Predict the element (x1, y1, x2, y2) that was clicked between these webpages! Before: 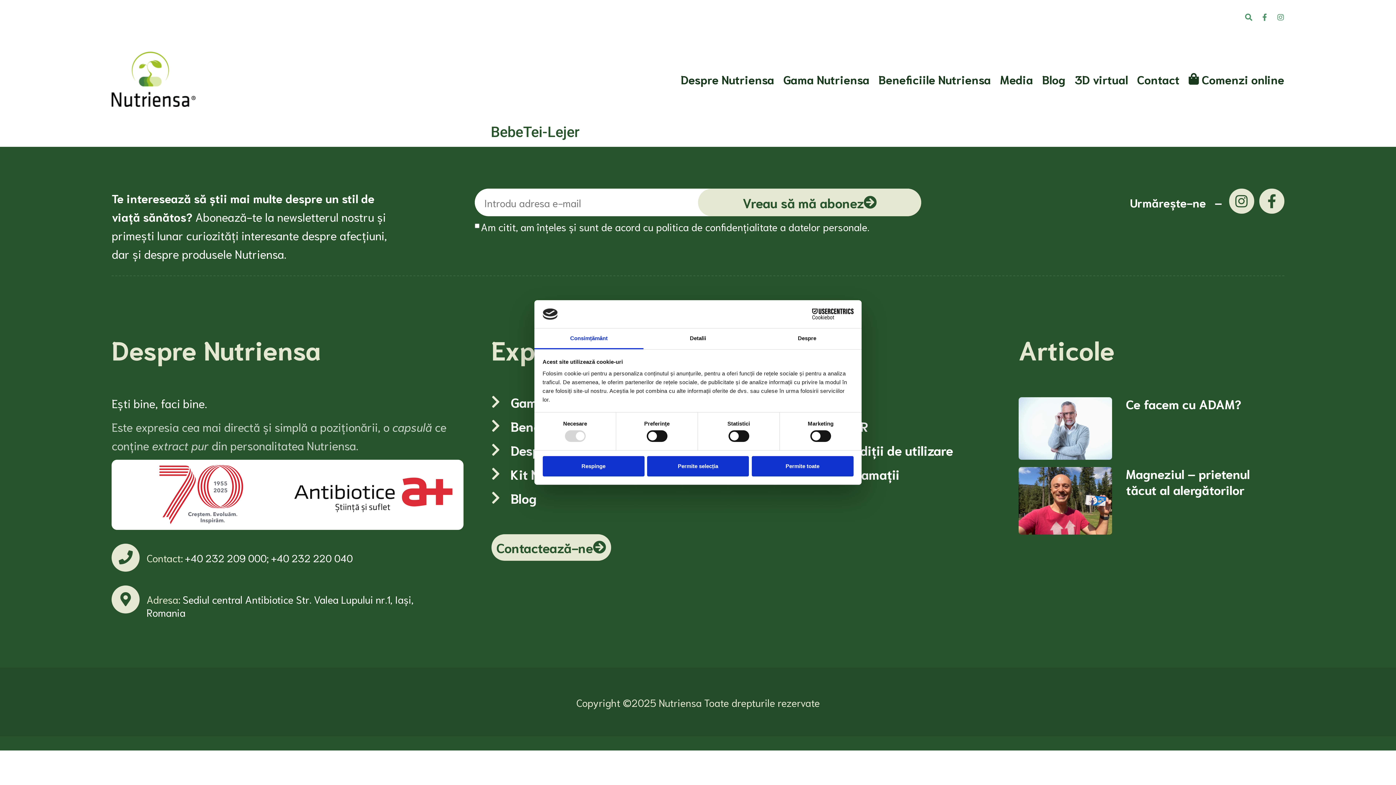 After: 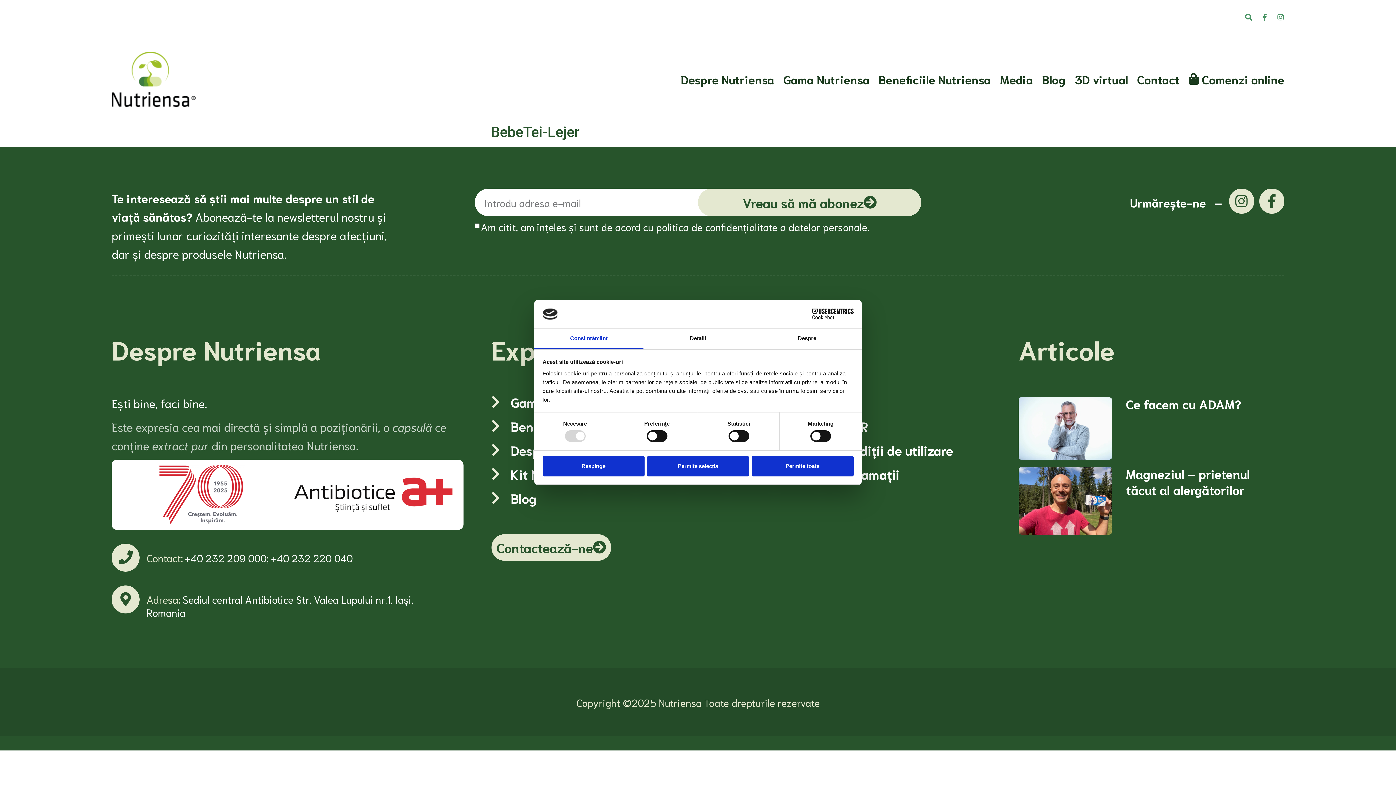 Action: label: Consimțământ bbox: (534, 328, 643, 349)